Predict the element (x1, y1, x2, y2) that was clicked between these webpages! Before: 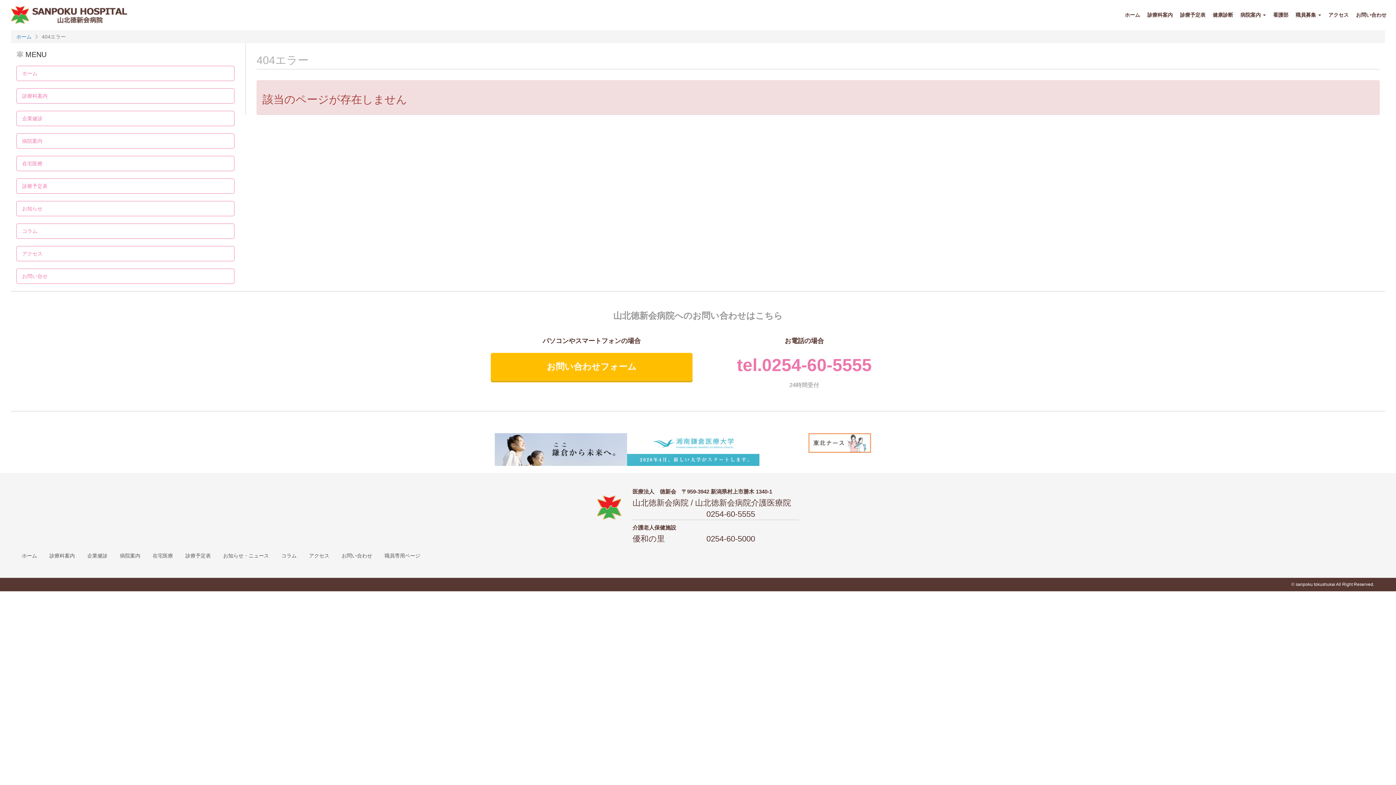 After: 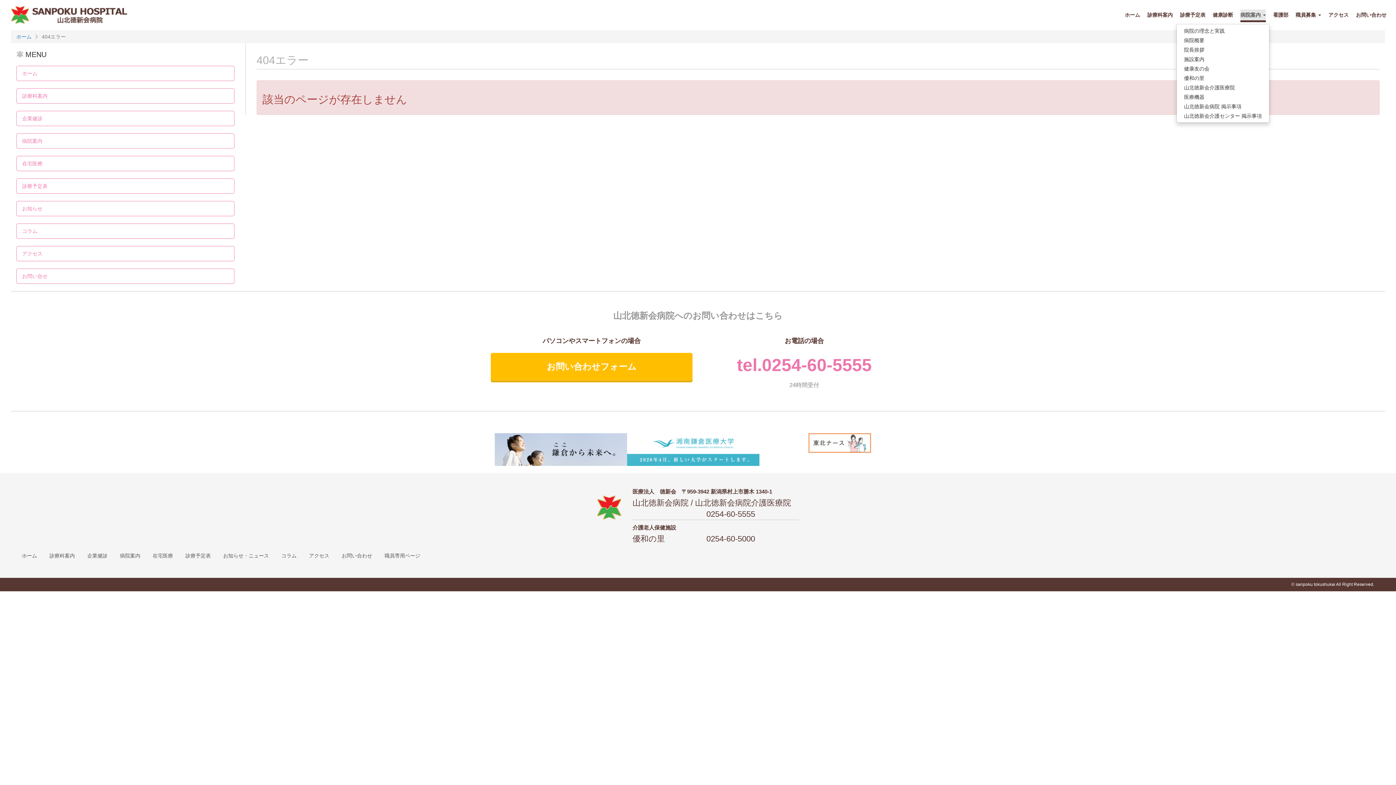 Action: bbox: (1240, 9, 1266, 20) label: 病院案内 